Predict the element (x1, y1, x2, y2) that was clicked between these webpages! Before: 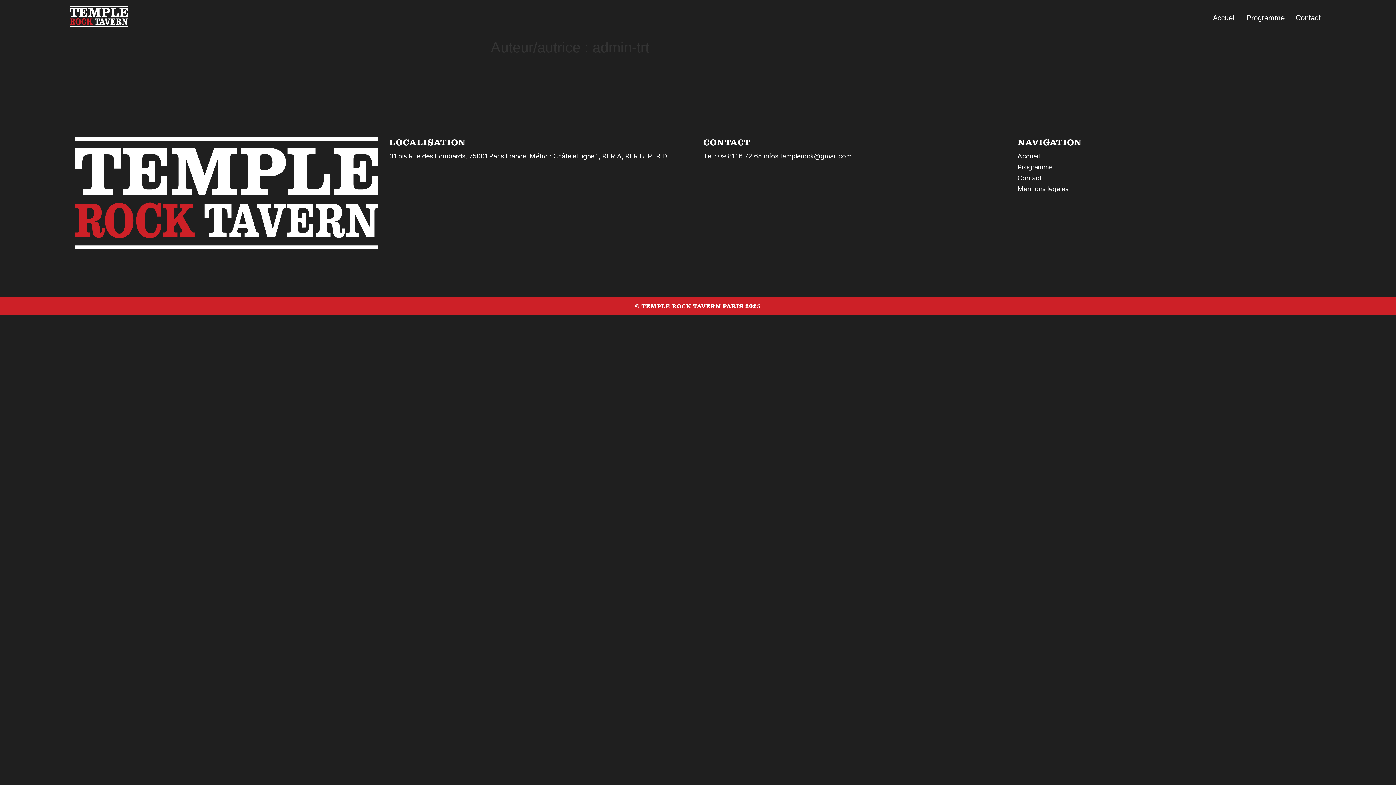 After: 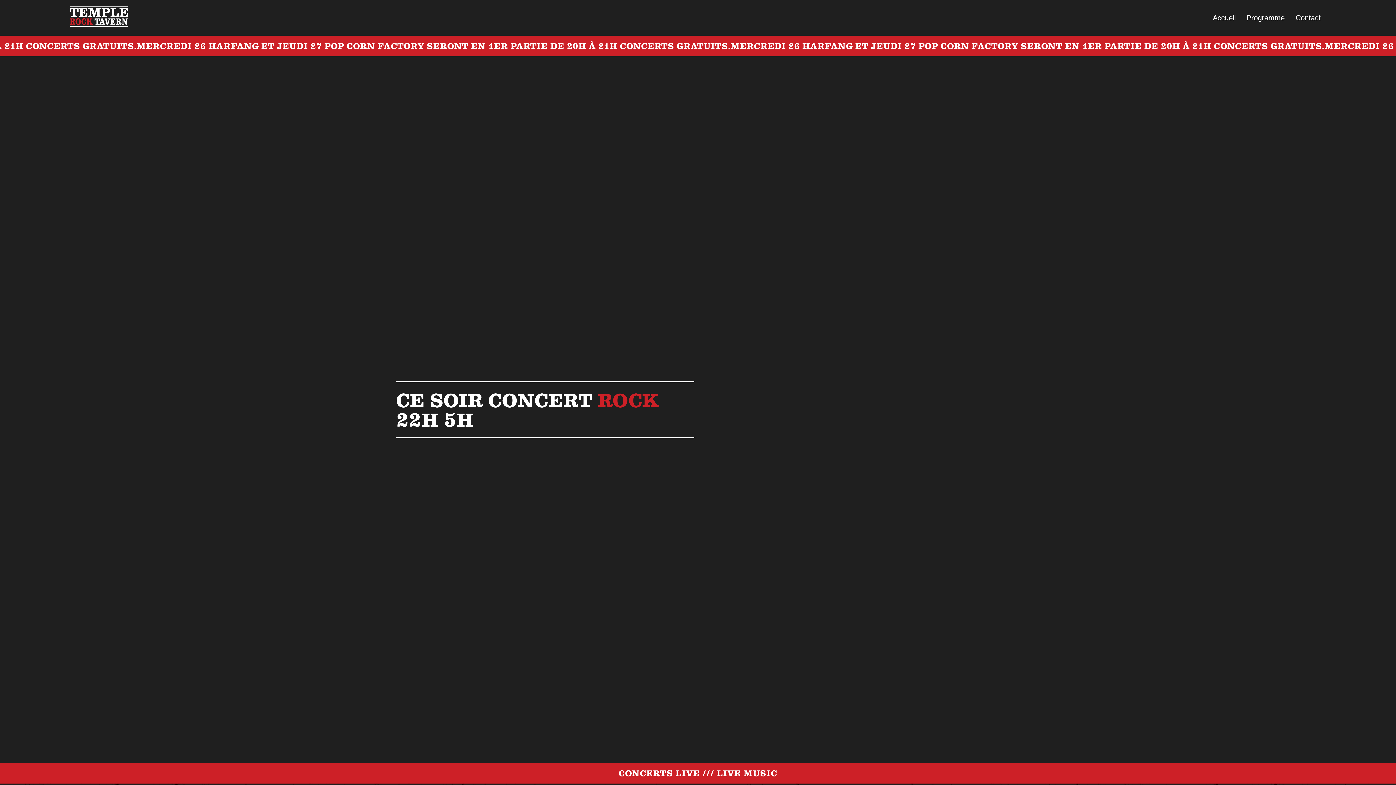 Action: bbox: (1017, 151, 1321, 161) label: Accueil